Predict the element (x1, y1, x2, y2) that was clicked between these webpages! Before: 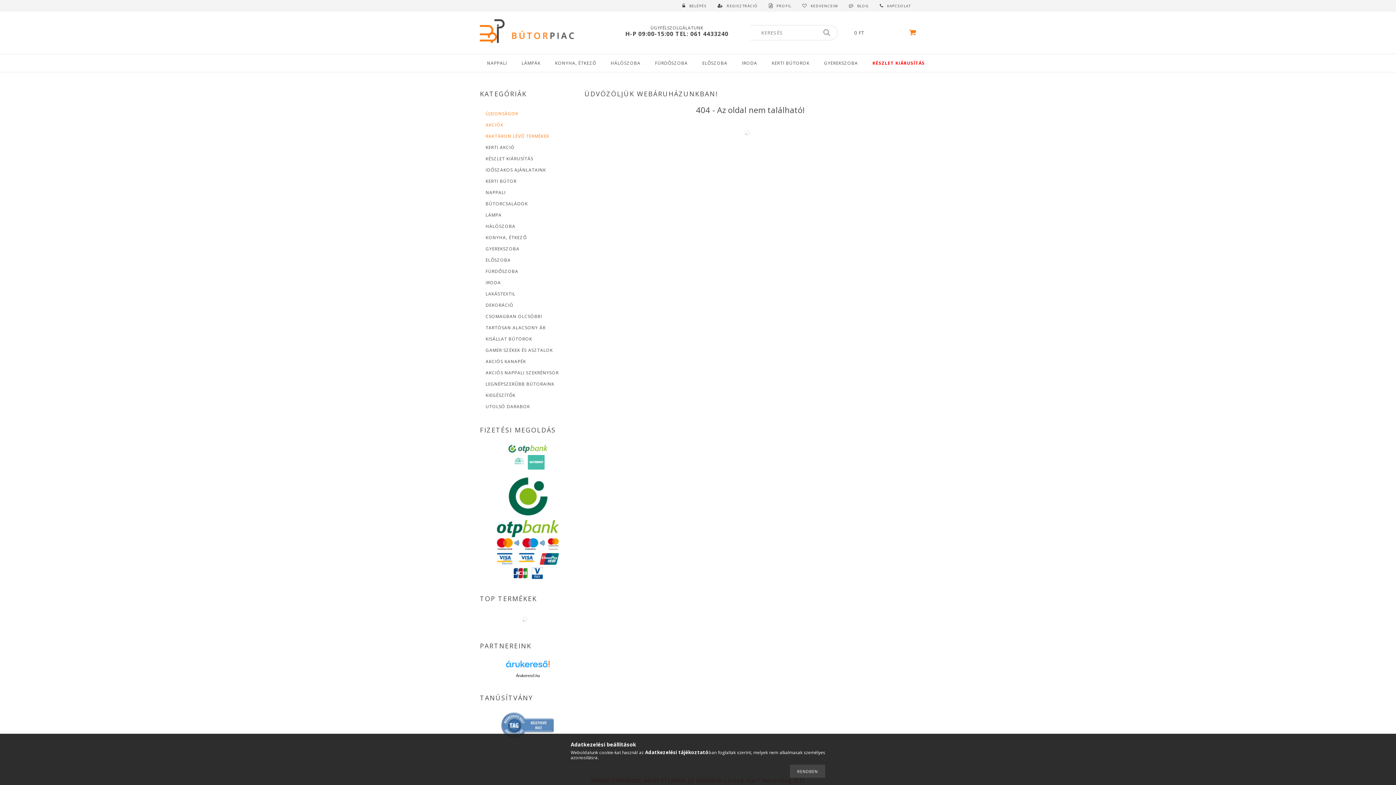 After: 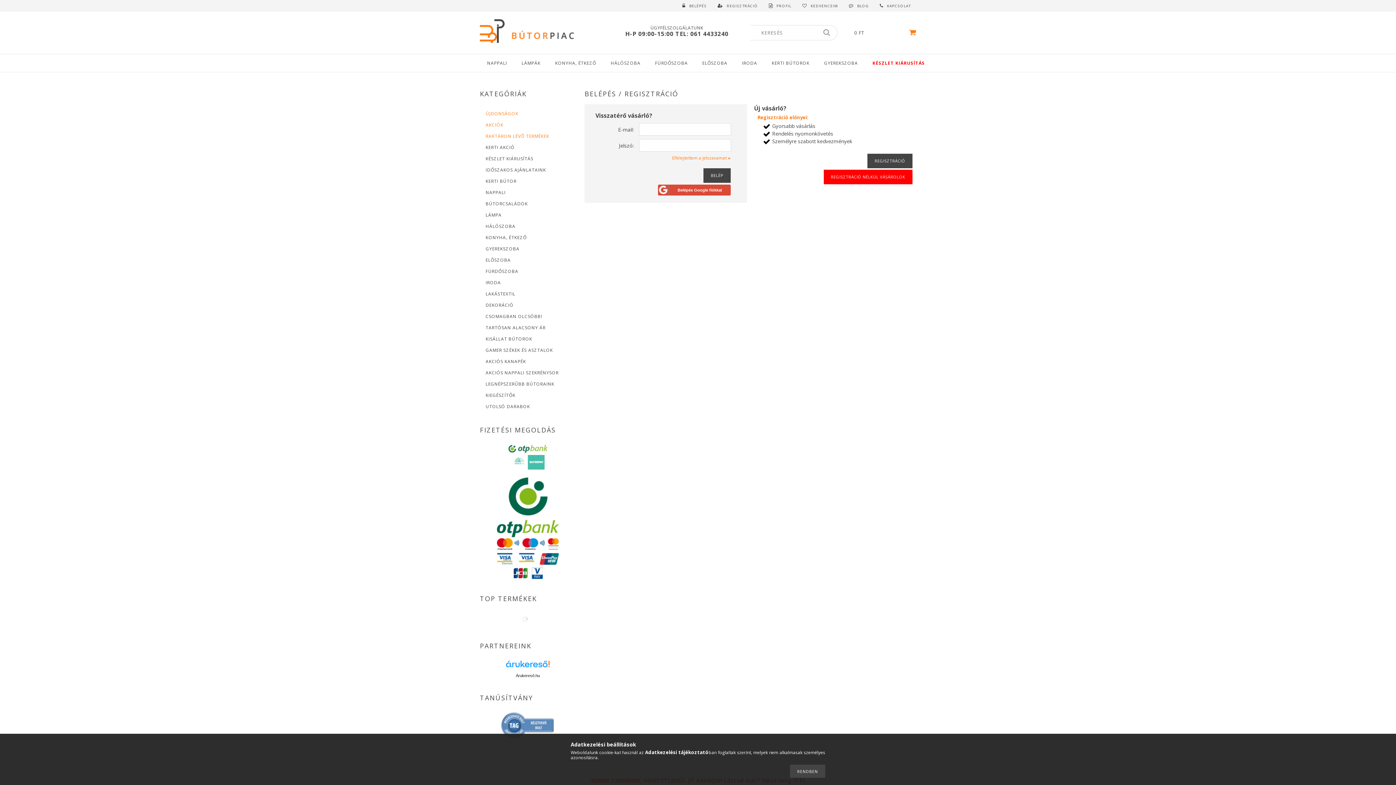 Action: label: KEDVENCEIM bbox: (802, 3, 838, 8)